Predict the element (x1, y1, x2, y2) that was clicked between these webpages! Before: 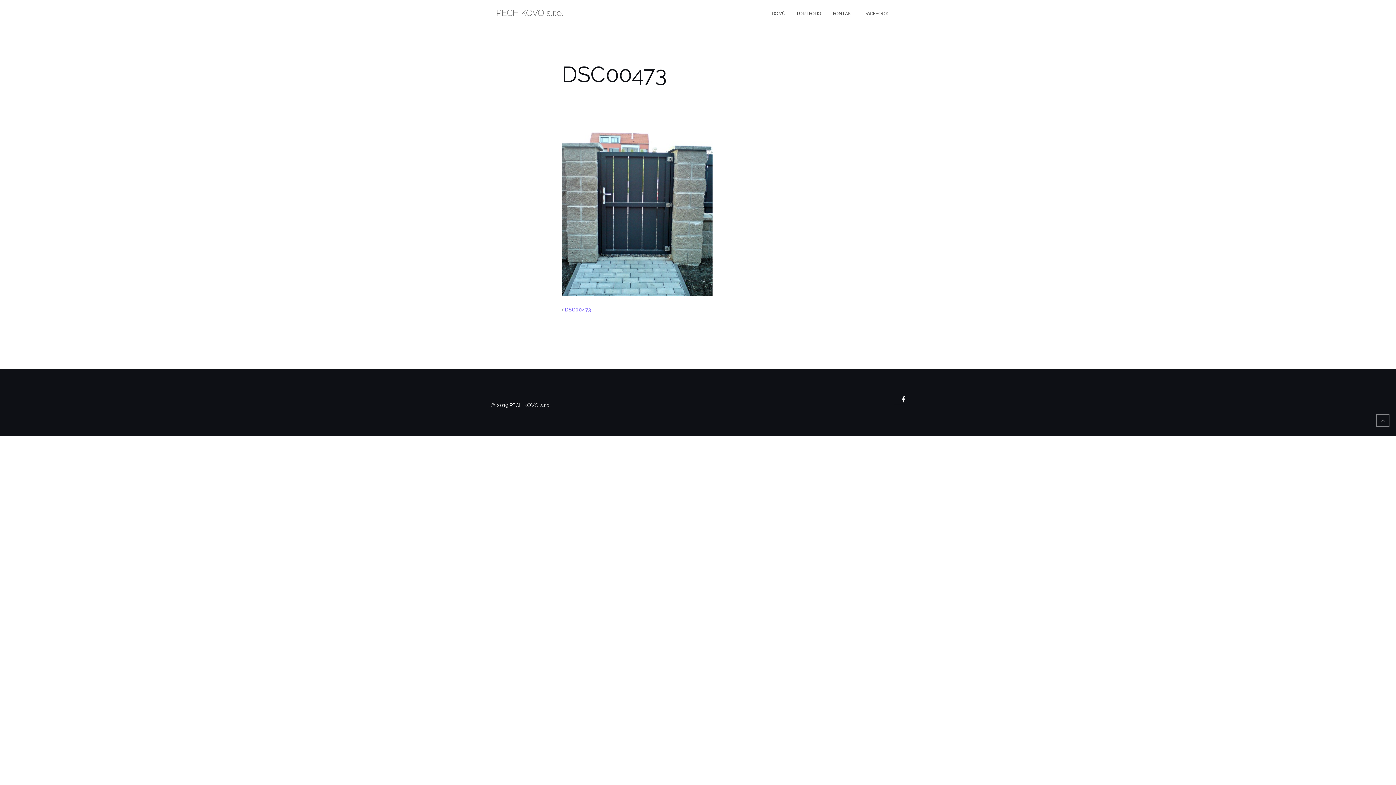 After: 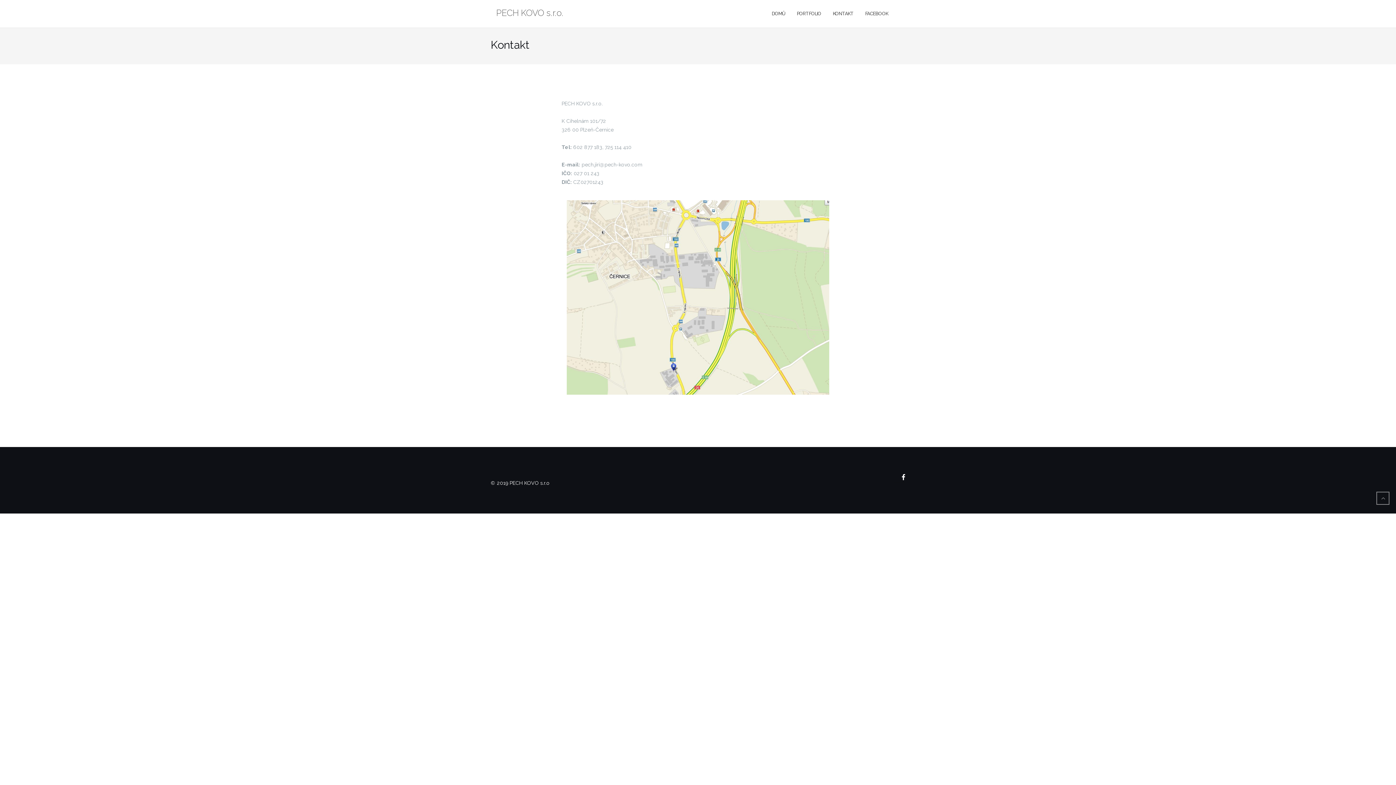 Action: label: KONTAKT bbox: (833, 3, 853, 23)